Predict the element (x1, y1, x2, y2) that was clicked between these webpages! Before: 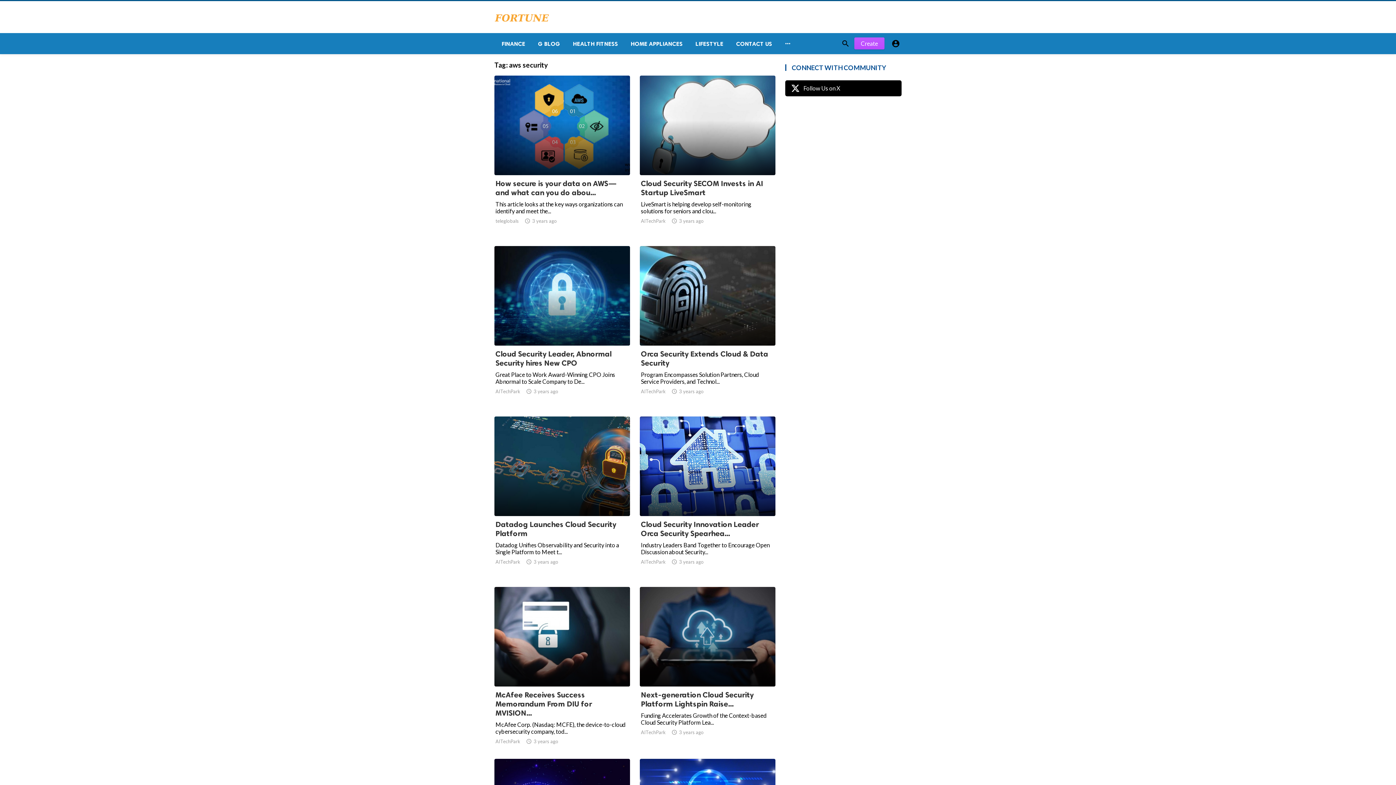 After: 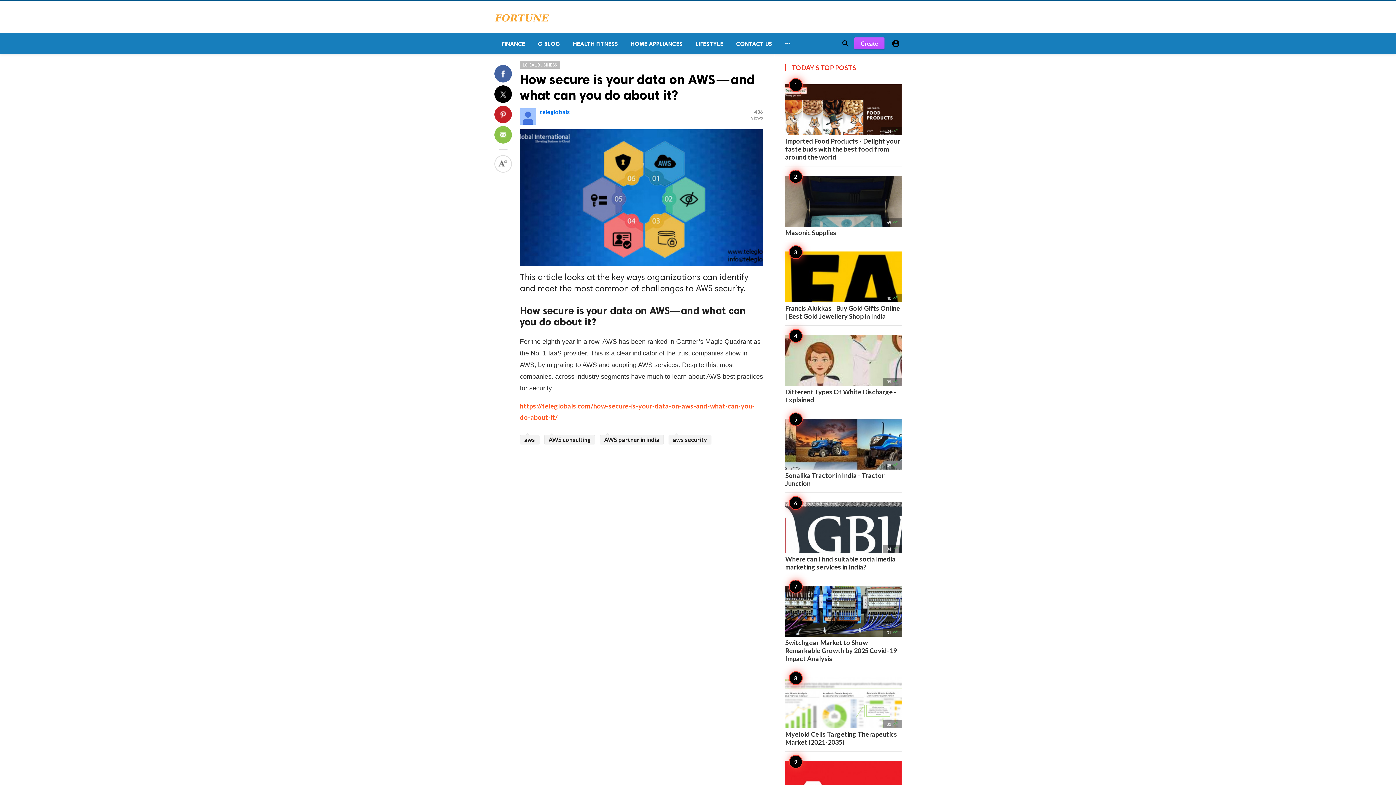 Action: bbox: (494, 75, 630, 237)